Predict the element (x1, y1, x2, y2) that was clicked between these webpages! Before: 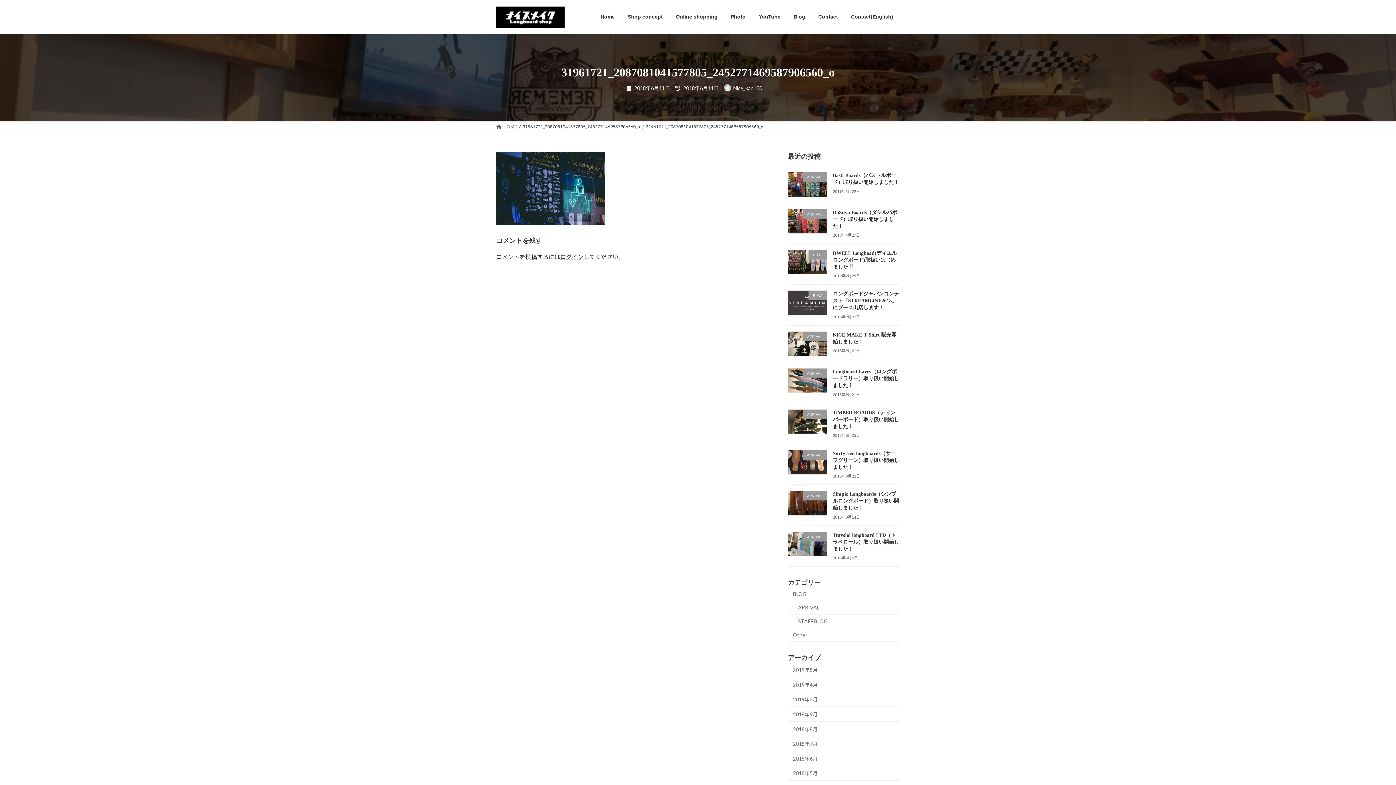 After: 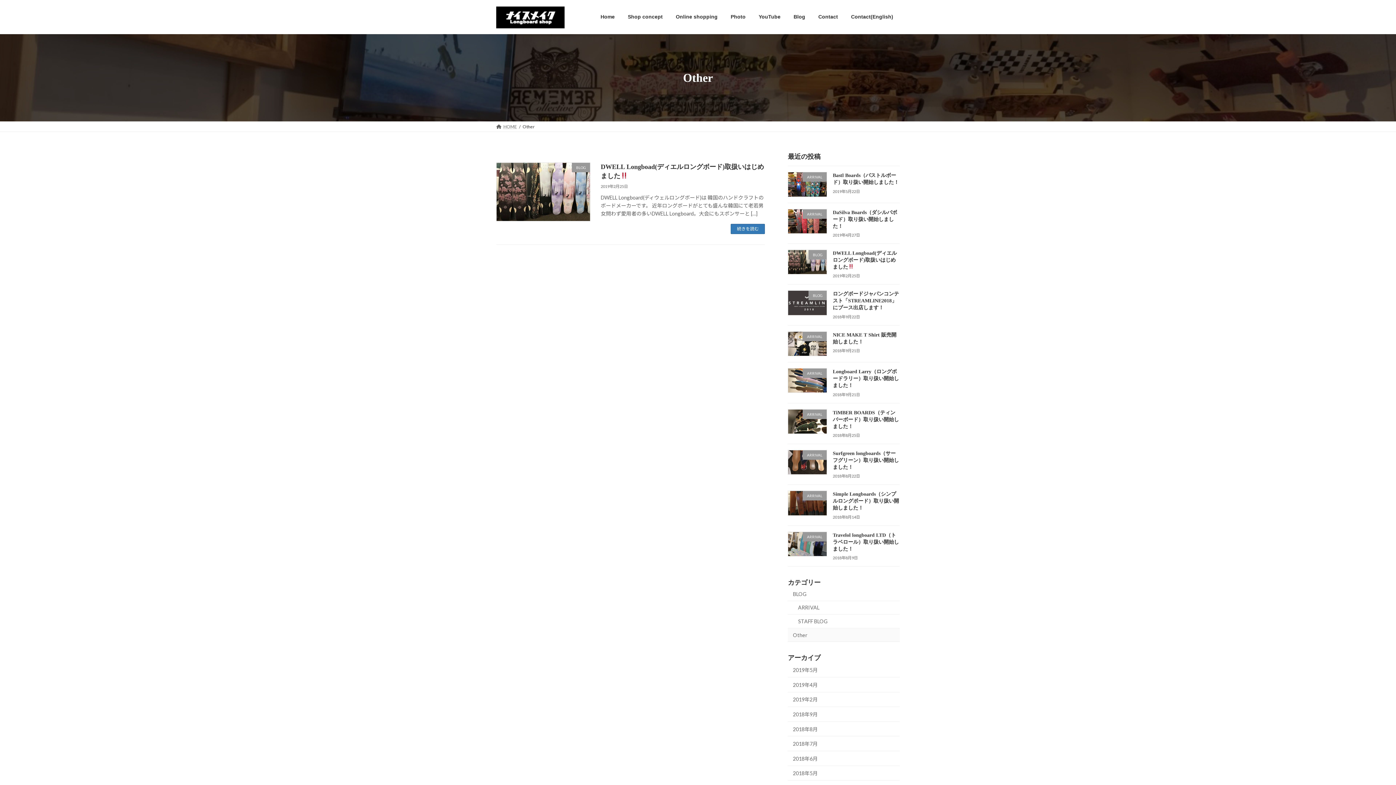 Action: label: Other bbox: (788, 628, 900, 642)